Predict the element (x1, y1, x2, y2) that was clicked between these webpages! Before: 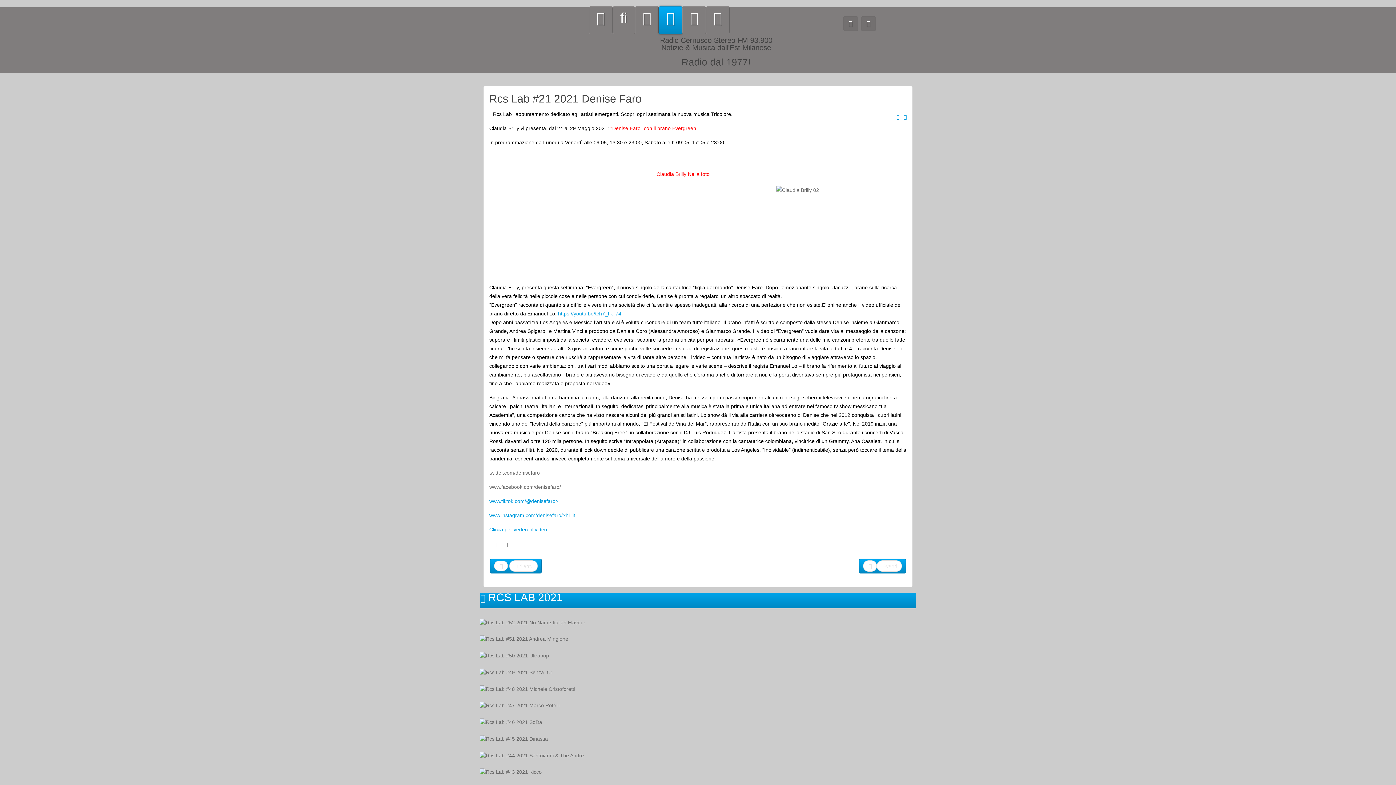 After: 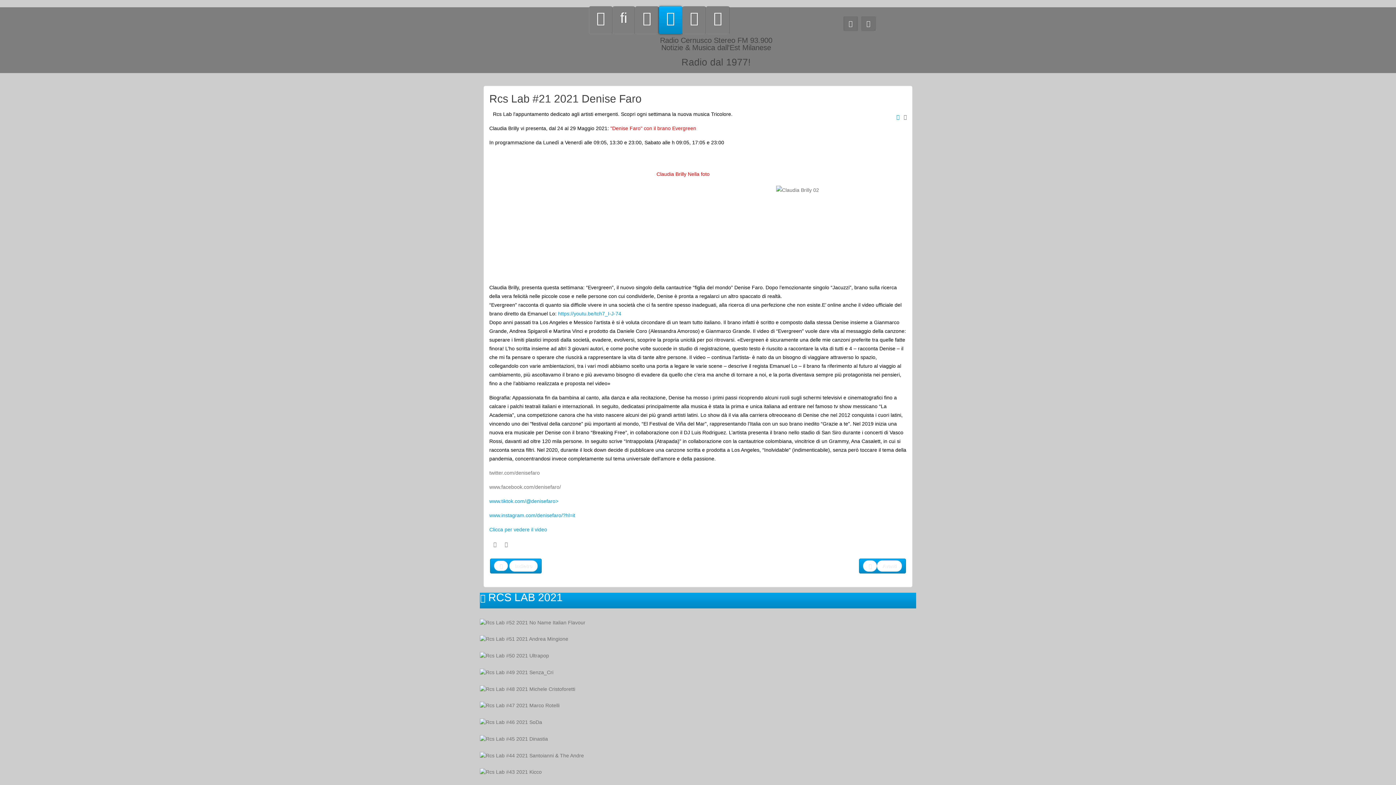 Action: bbox: (904, 113, 906, 121)